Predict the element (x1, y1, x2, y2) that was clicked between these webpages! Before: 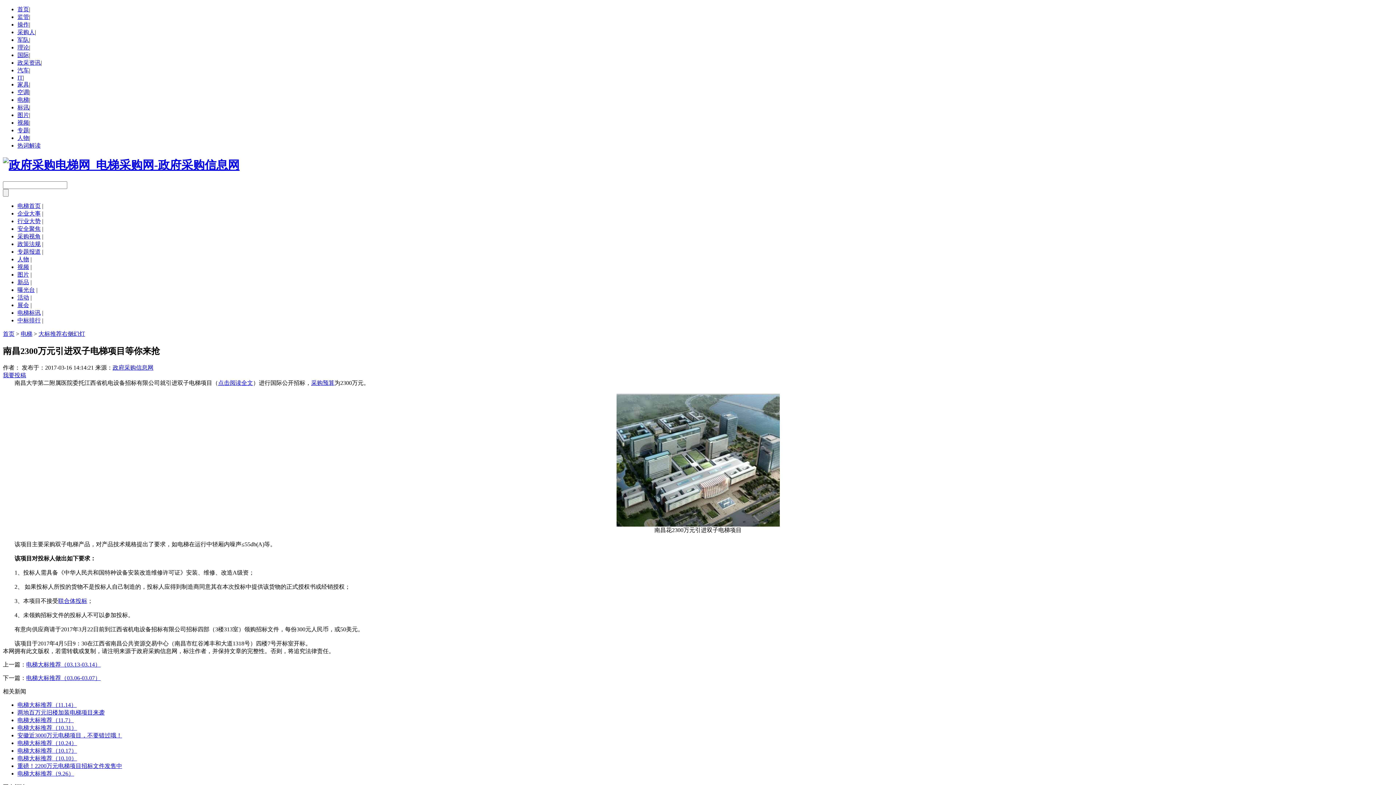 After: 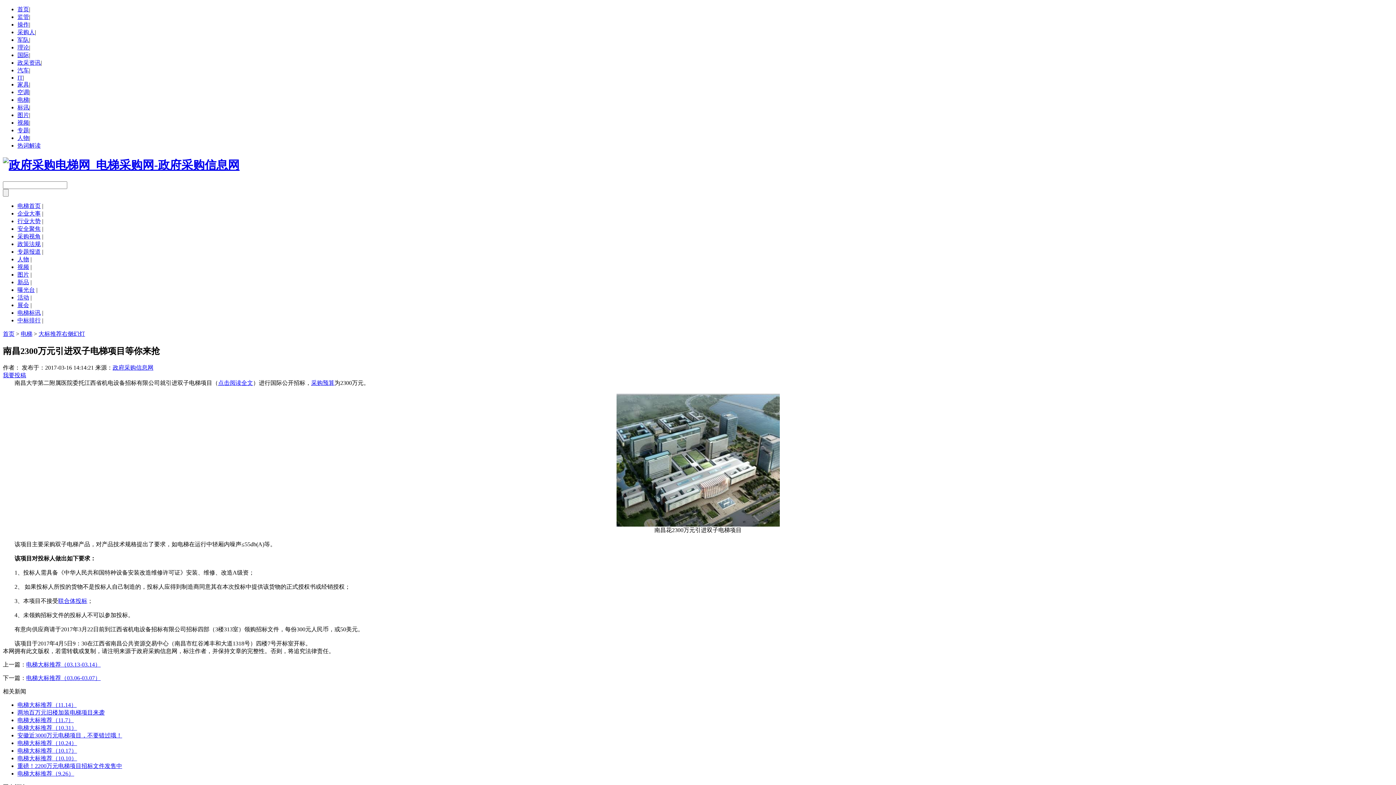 Action: label: 图片 bbox: (17, 271, 29, 277)